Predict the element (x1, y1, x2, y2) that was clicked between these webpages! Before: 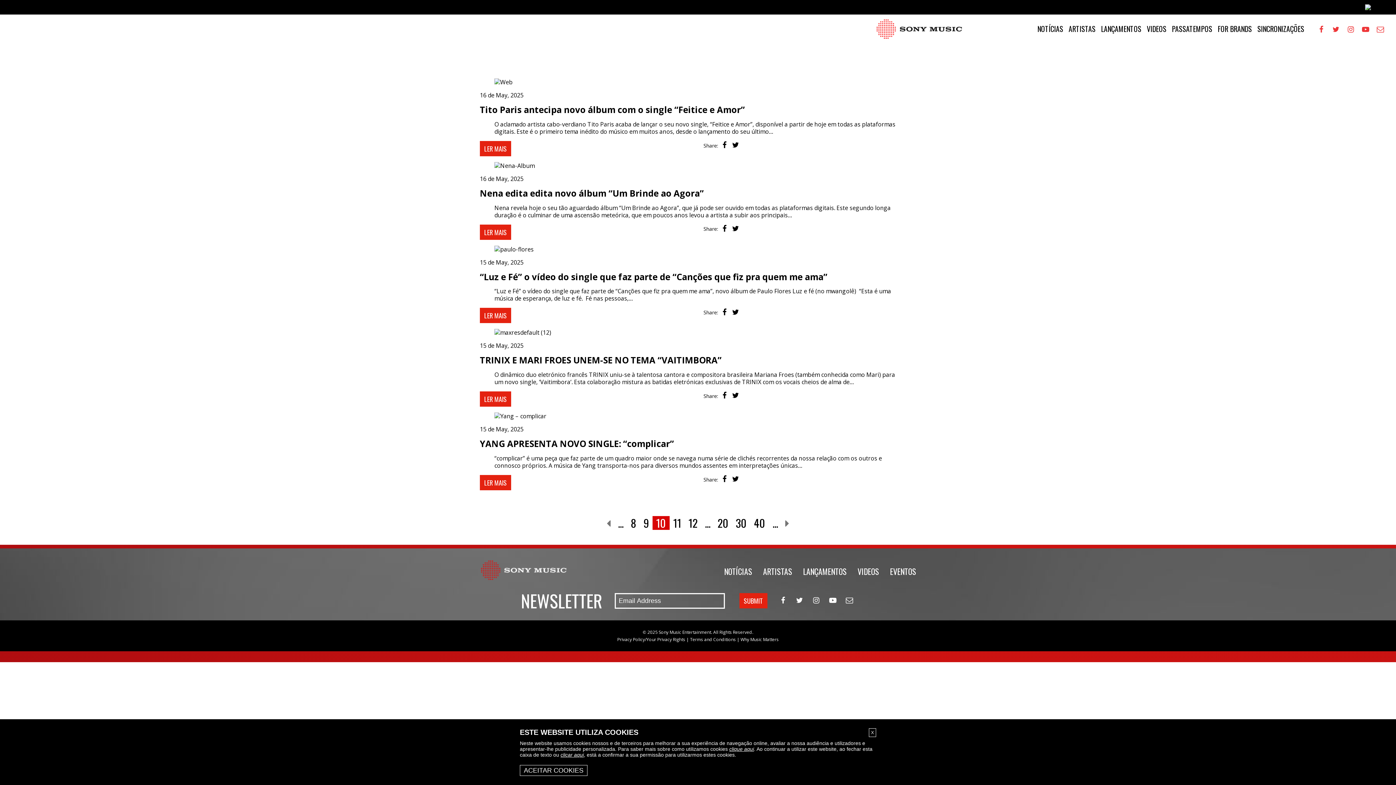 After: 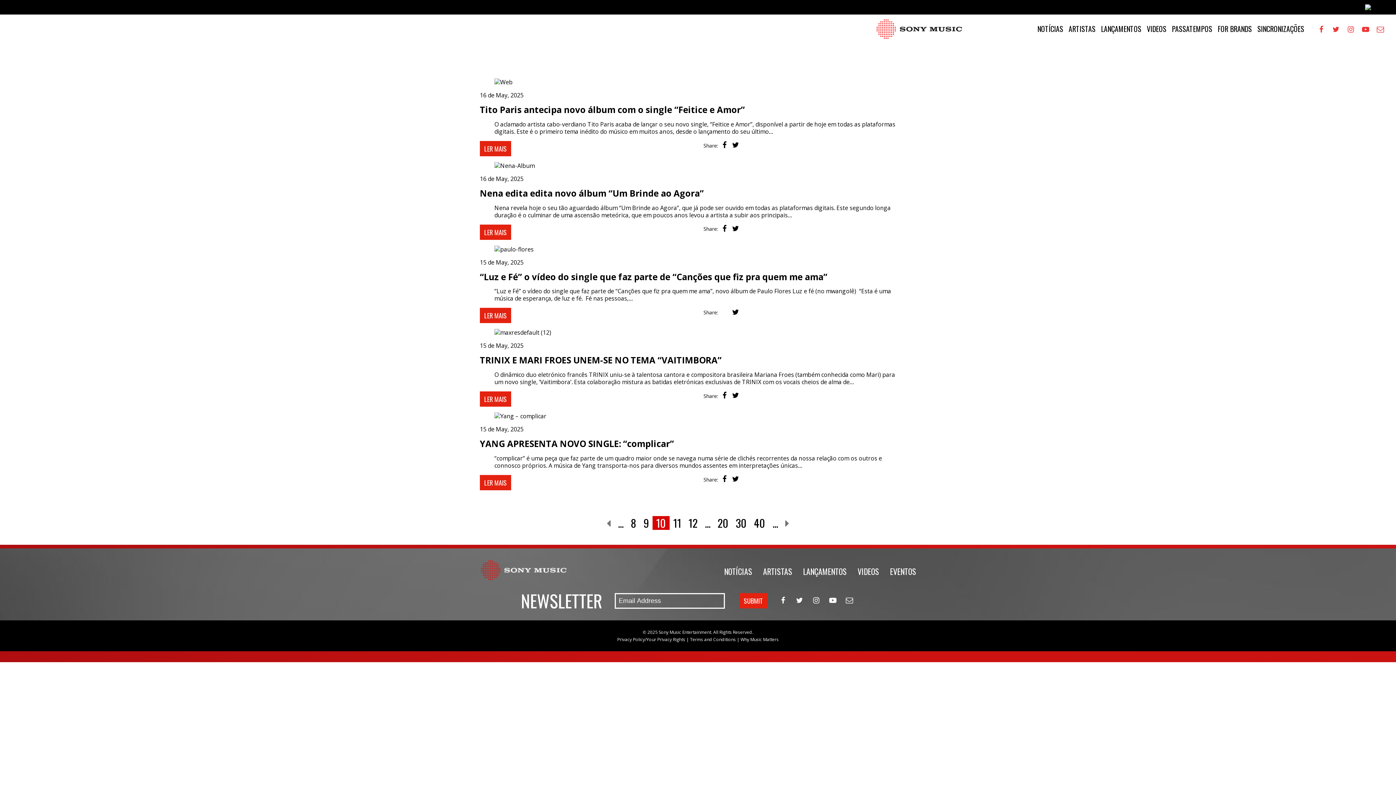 Action: label: Facebook bbox: (720, 307, 729, 316)